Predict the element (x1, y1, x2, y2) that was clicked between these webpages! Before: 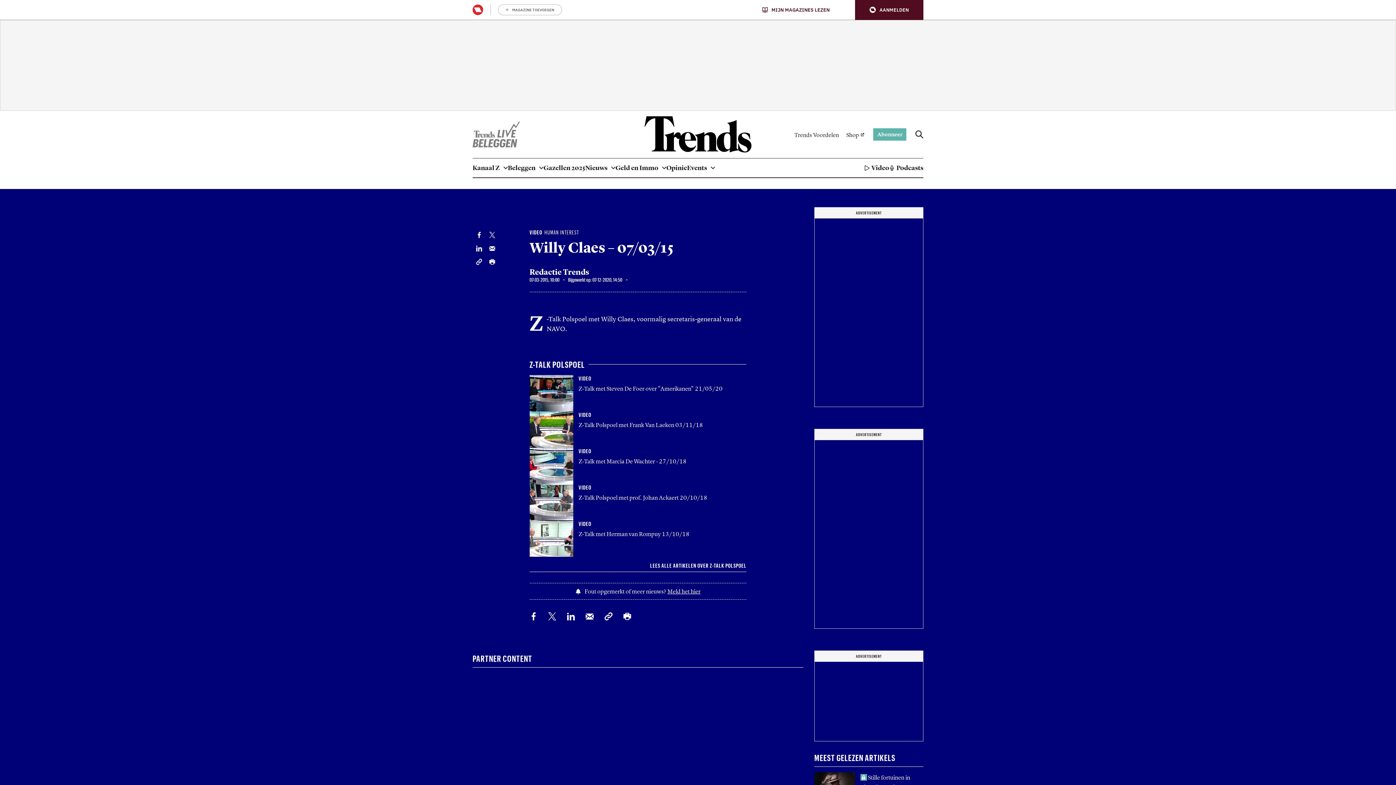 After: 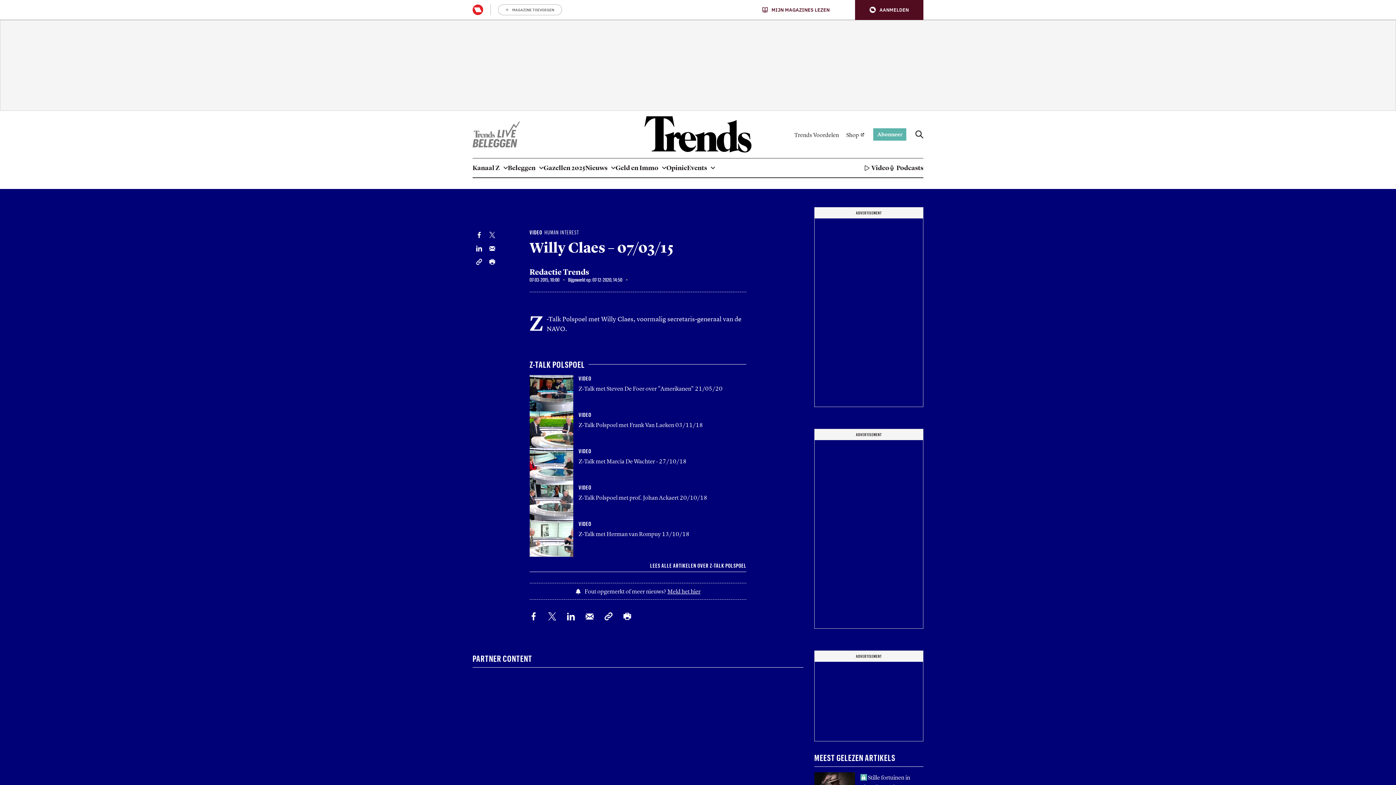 Action: label: Deel dit artikel op Facebook bbox: (529, 611, 537, 620)